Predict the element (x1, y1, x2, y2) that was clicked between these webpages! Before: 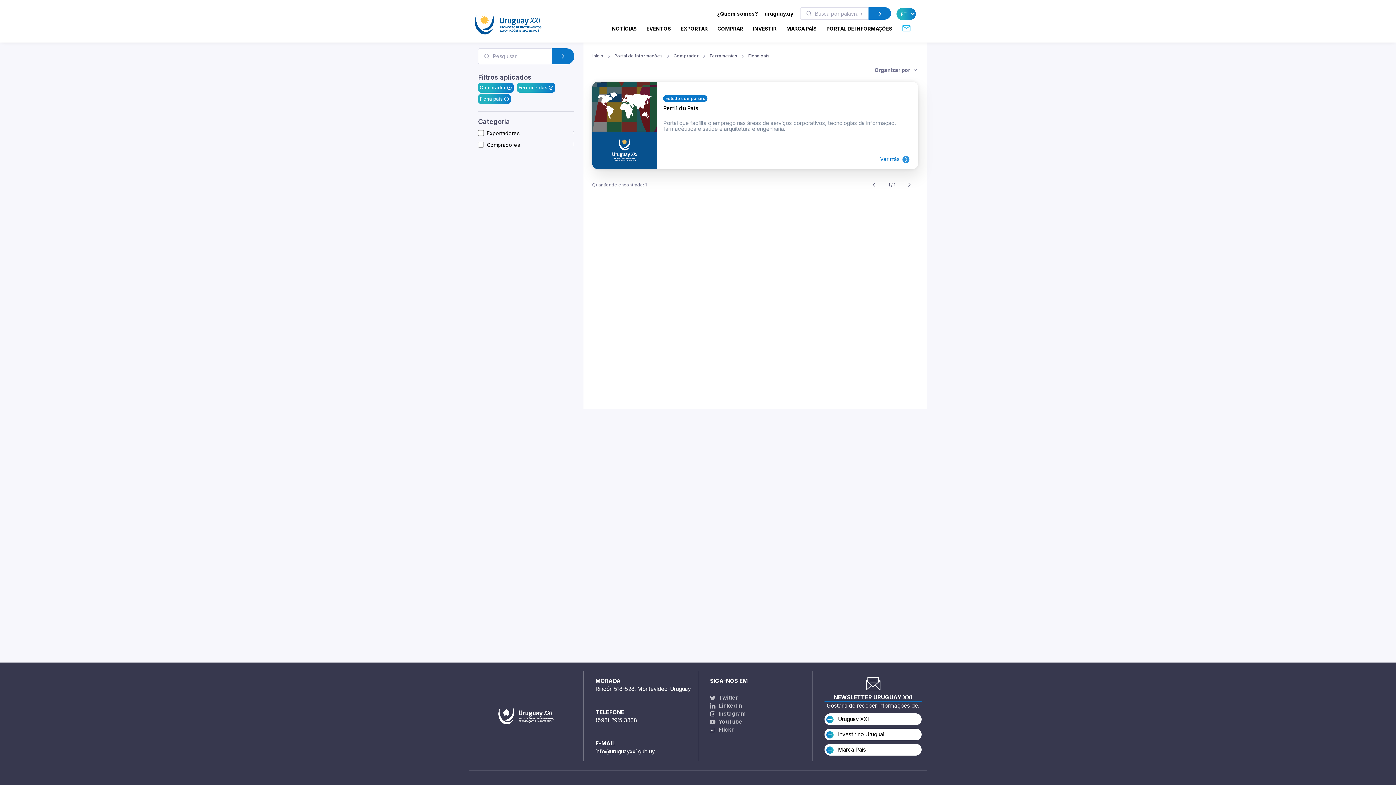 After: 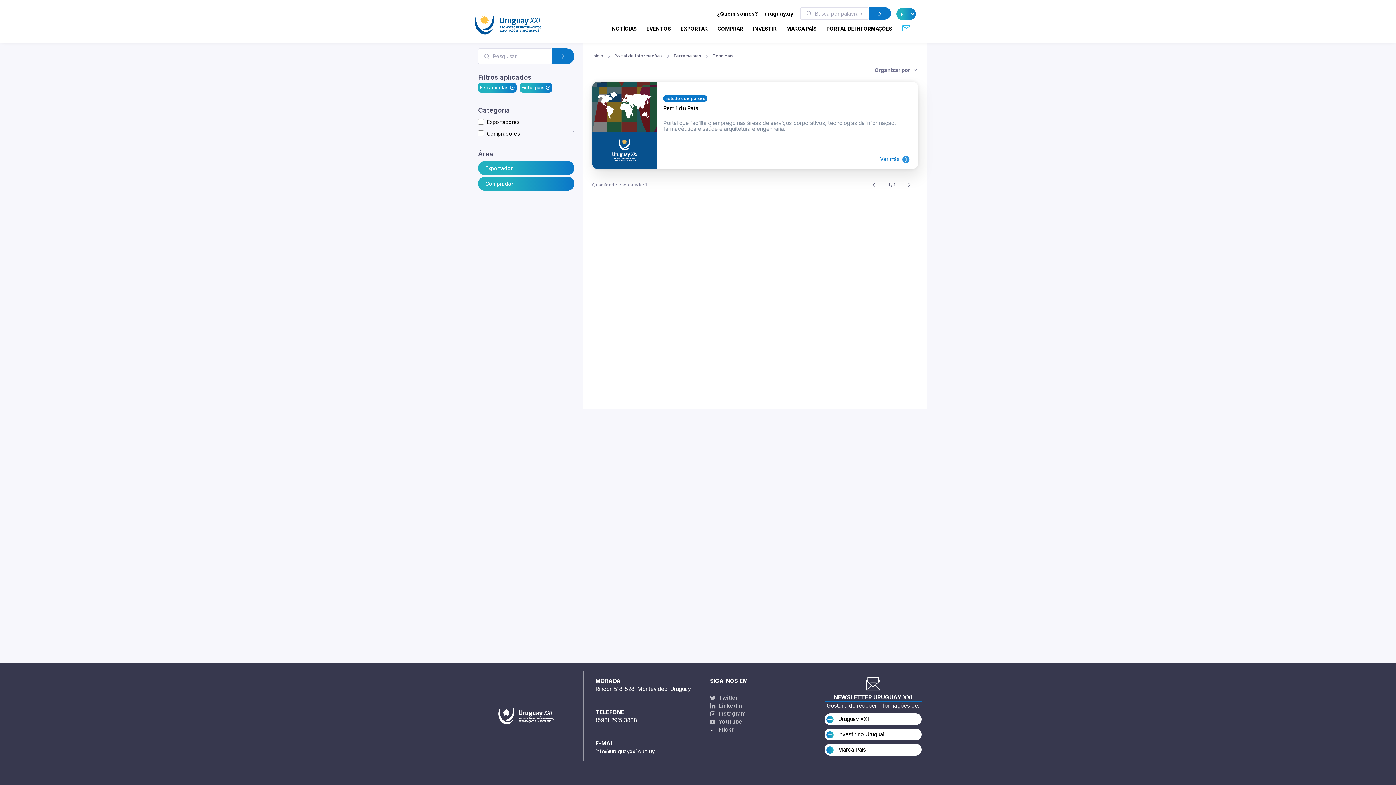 Action: label: Comprador bbox: (478, 82, 513, 92)